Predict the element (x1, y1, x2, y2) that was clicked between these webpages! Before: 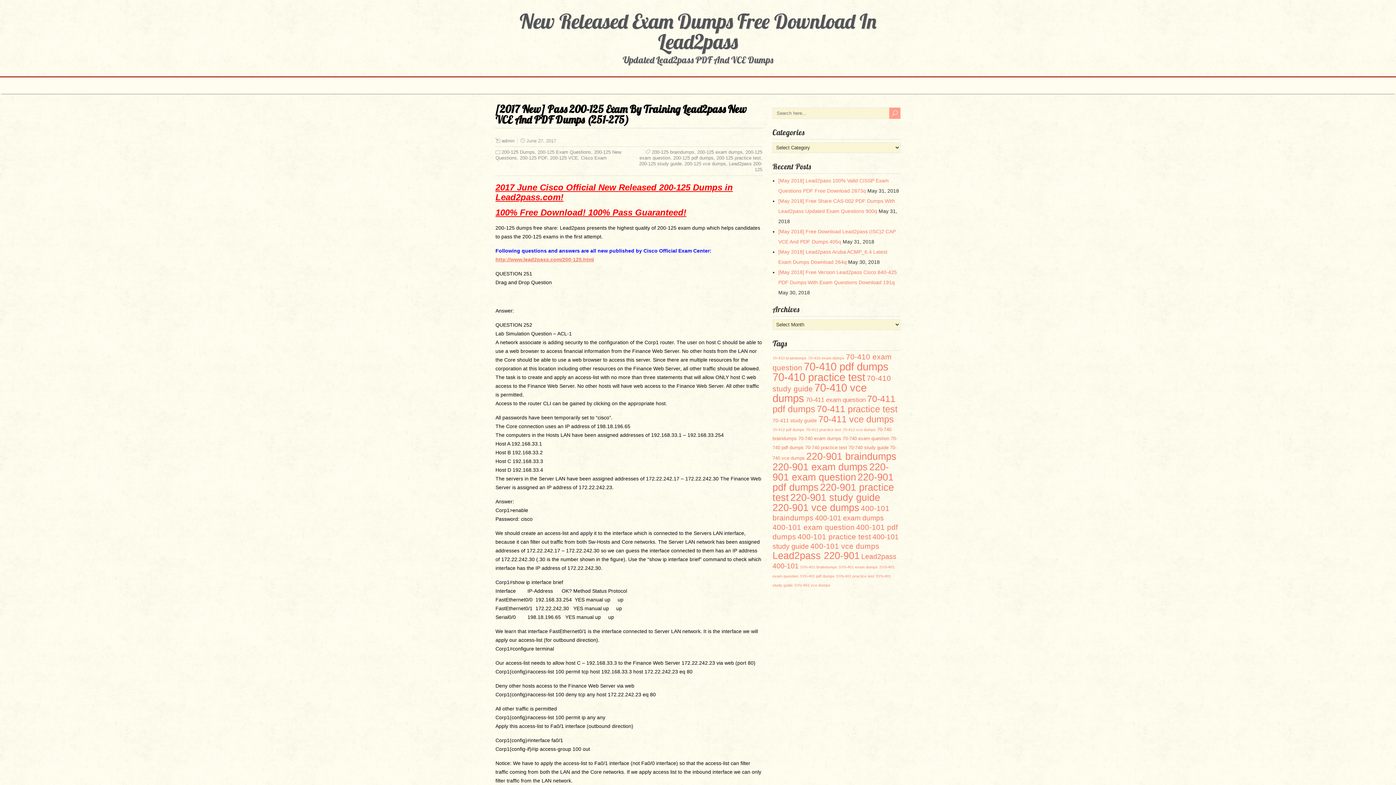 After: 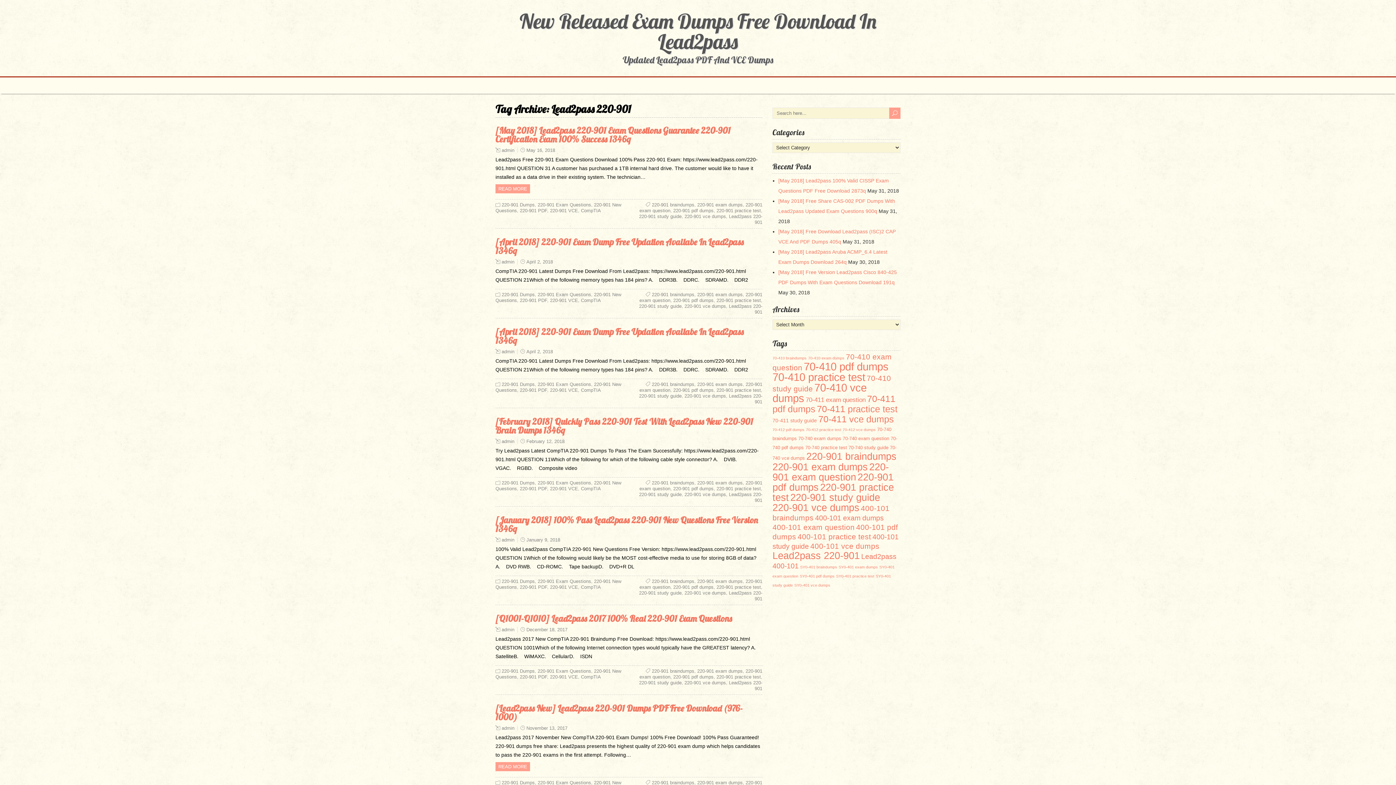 Action: label: Lead2pass 220-901 (48 items) bbox: (772, 550, 860, 561)